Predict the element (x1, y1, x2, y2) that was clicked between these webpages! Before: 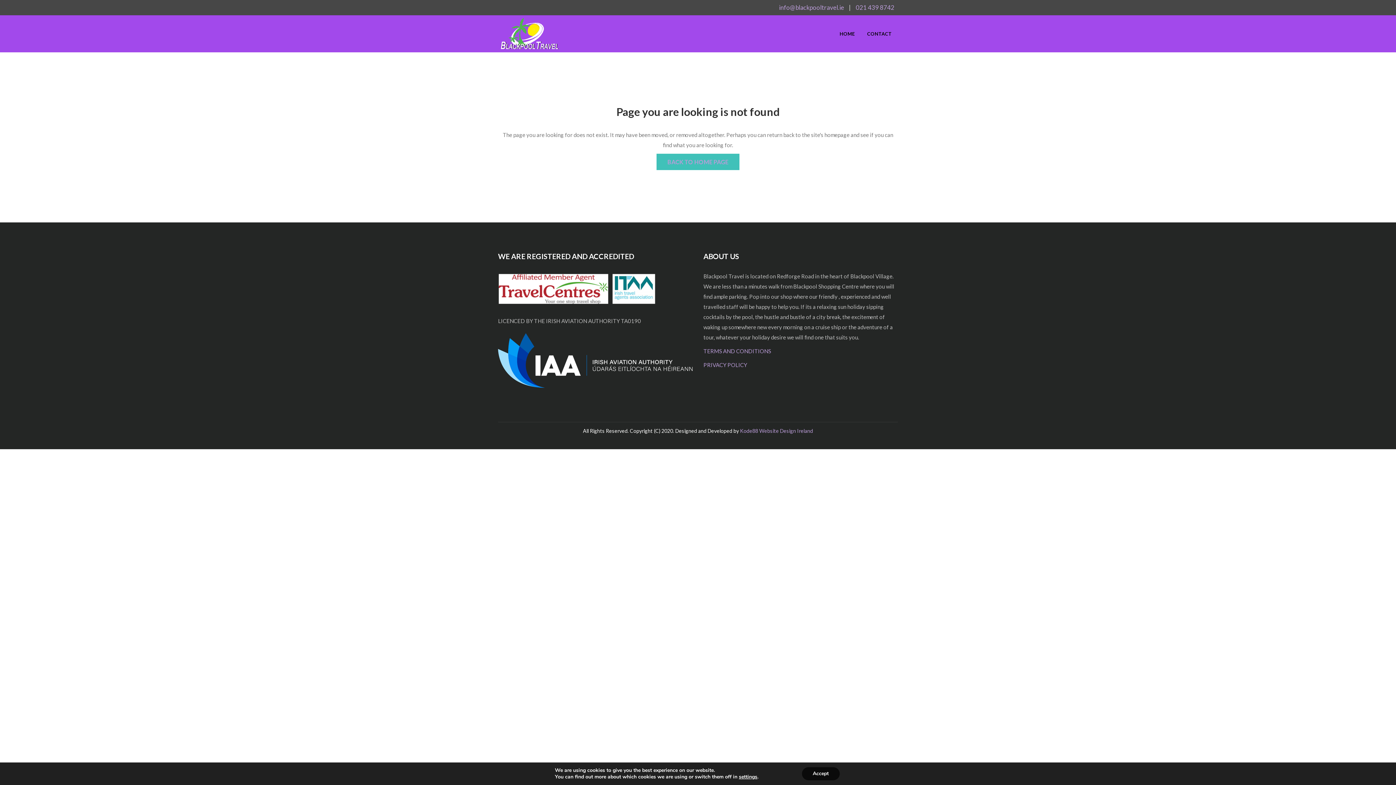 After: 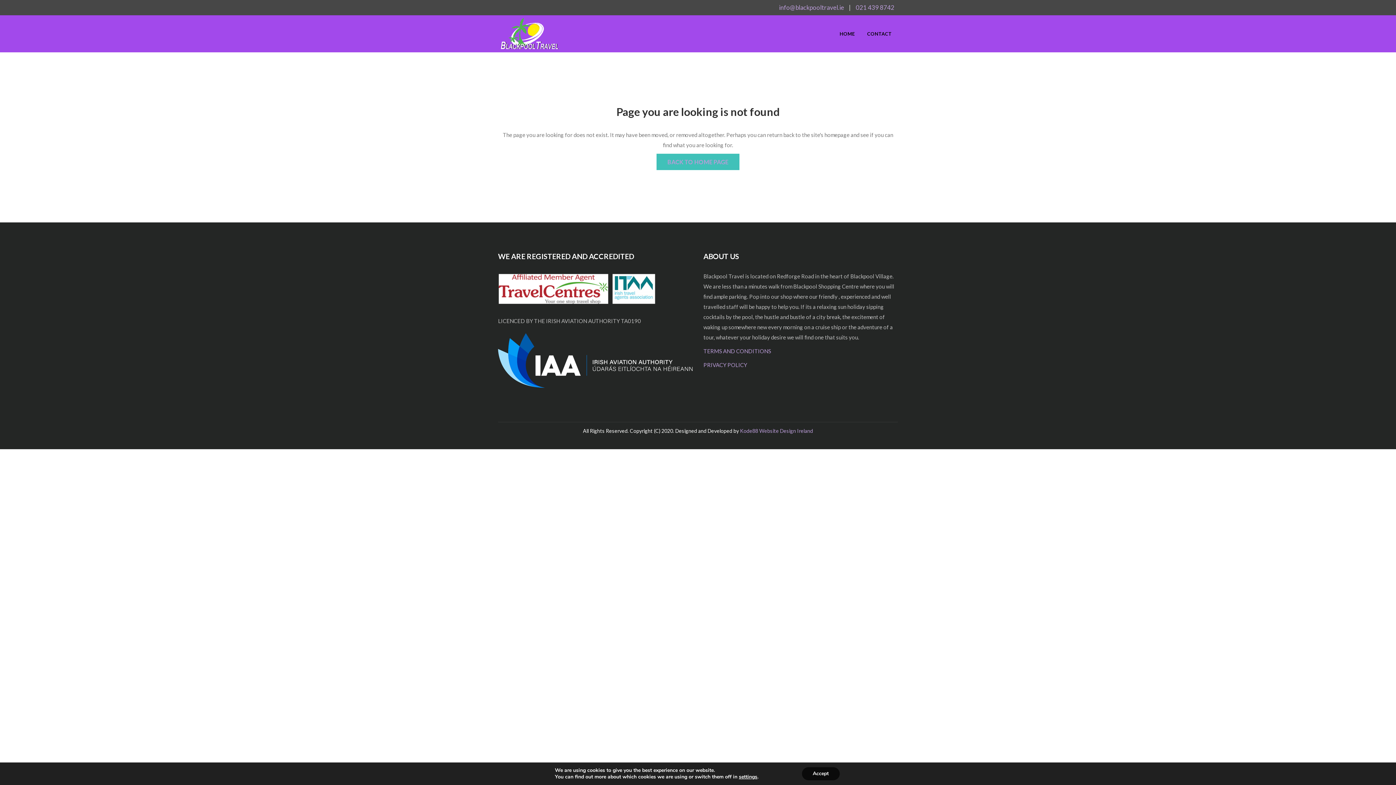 Action: label: 021 439 8742 bbox: (856, 3, 894, 11)